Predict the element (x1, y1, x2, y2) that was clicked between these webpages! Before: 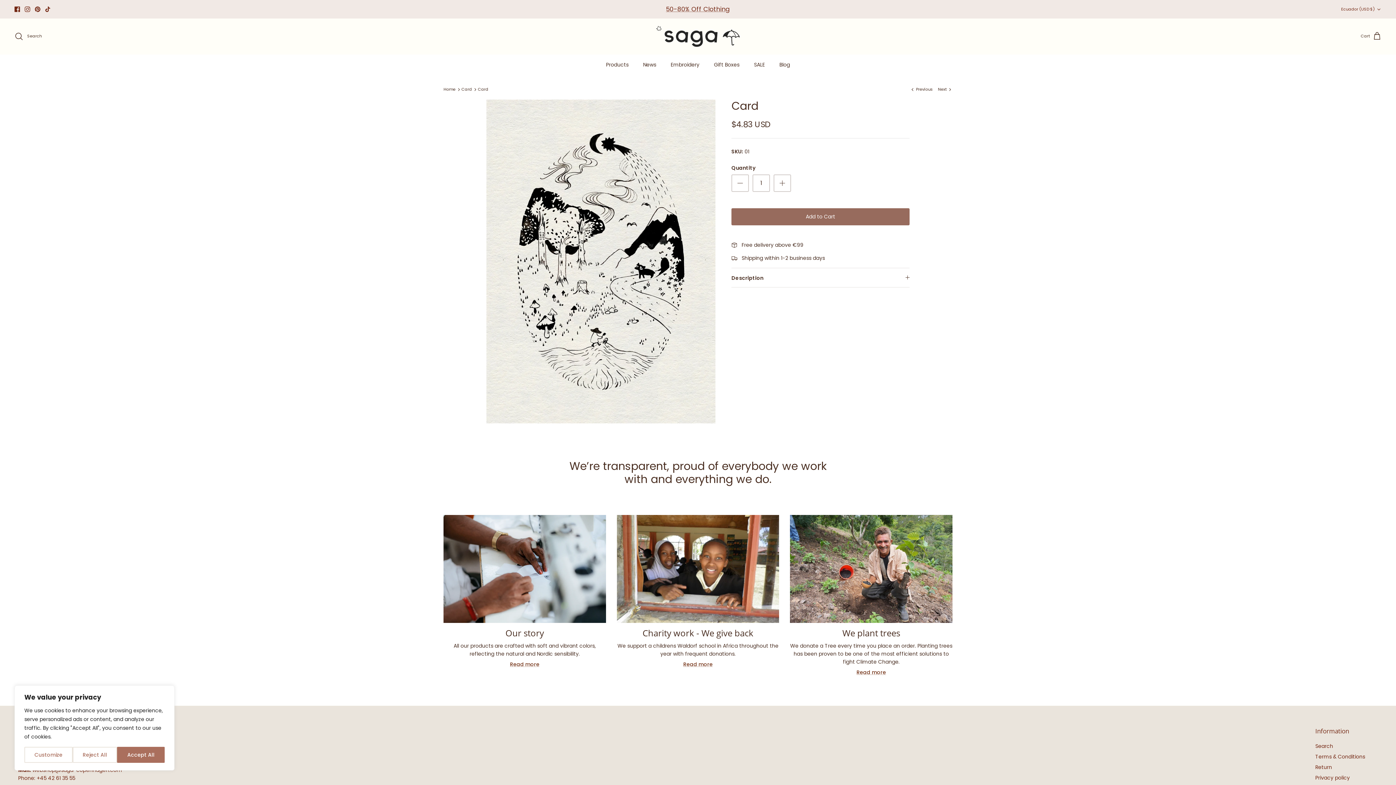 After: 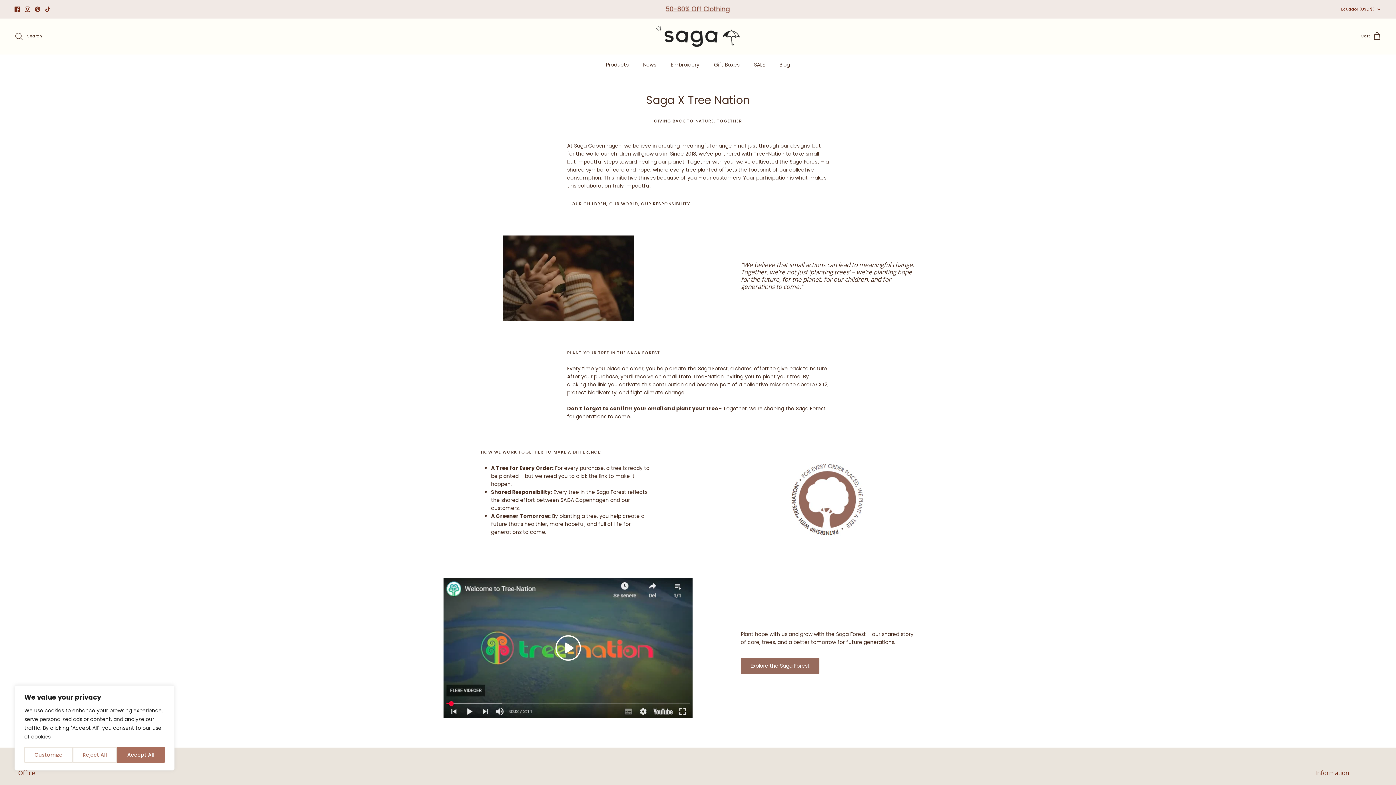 Action: bbox: (790, 515, 952, 623)